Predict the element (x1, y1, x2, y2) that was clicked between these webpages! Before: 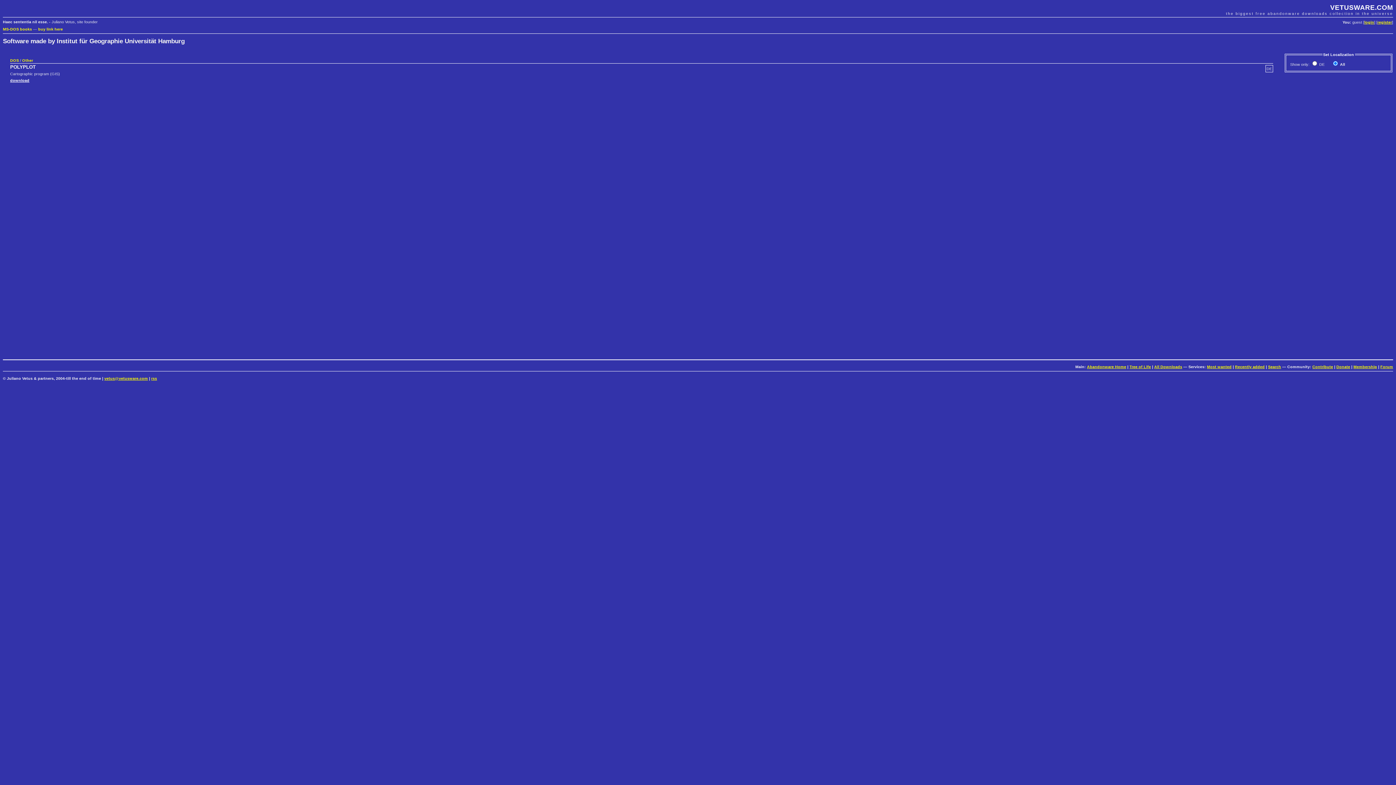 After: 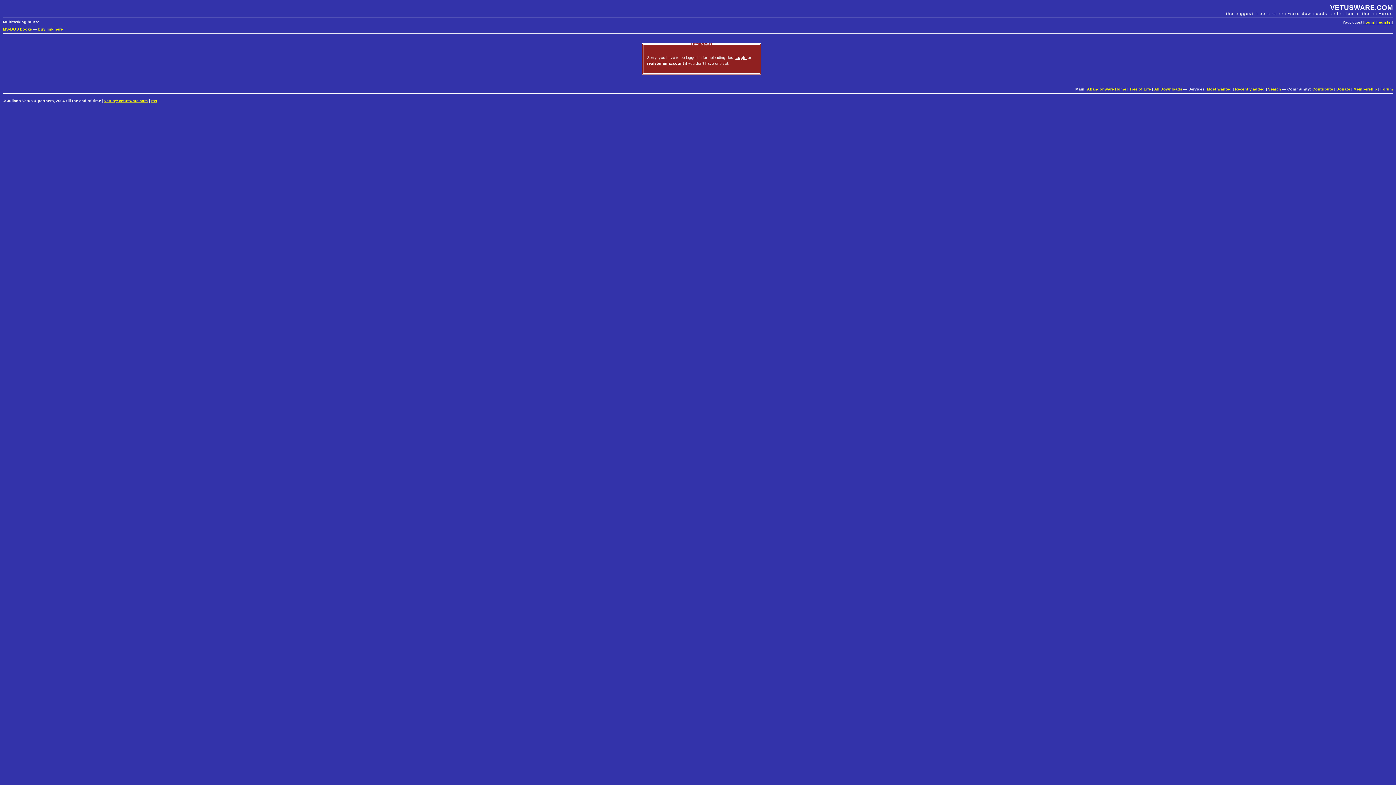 Action: bbox: (1312, 364, 1333, 369) label: Contribute